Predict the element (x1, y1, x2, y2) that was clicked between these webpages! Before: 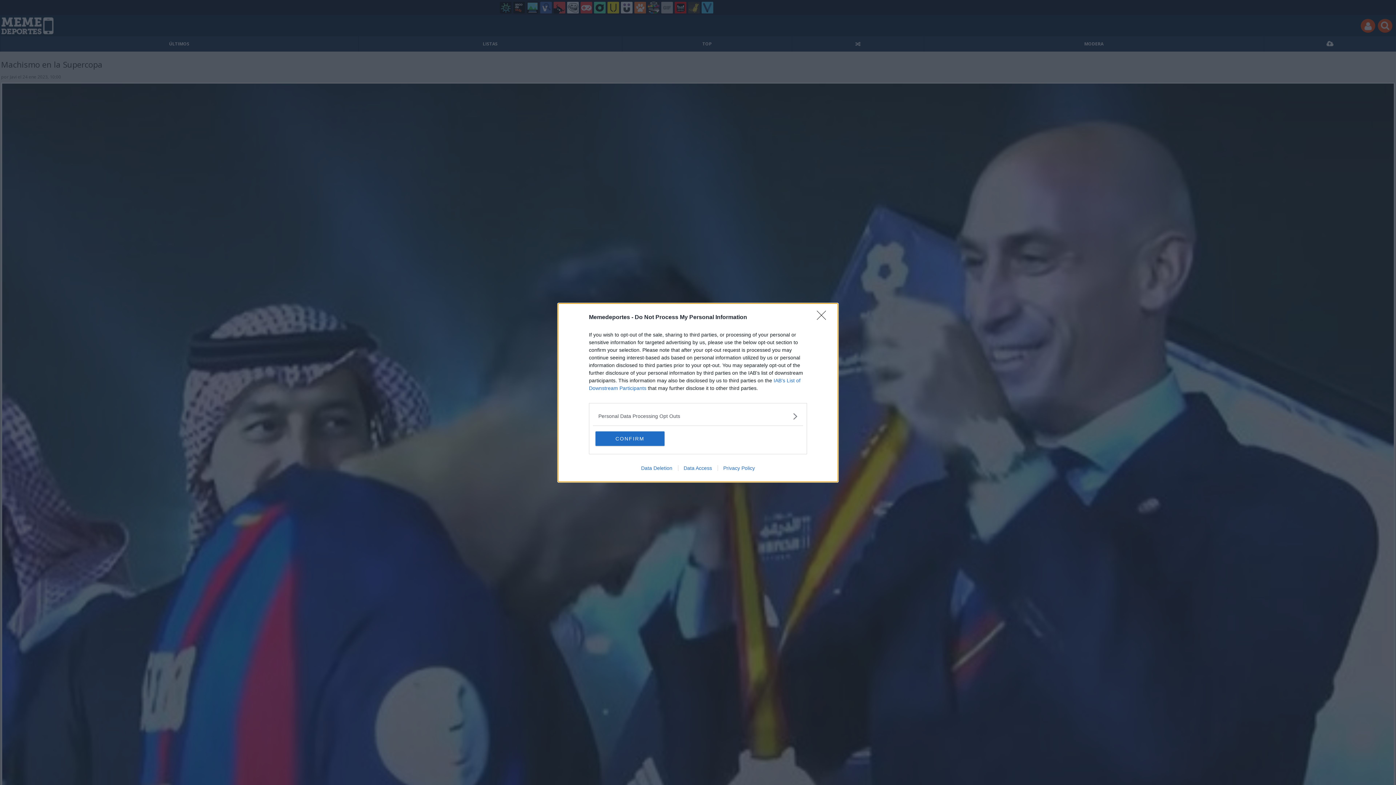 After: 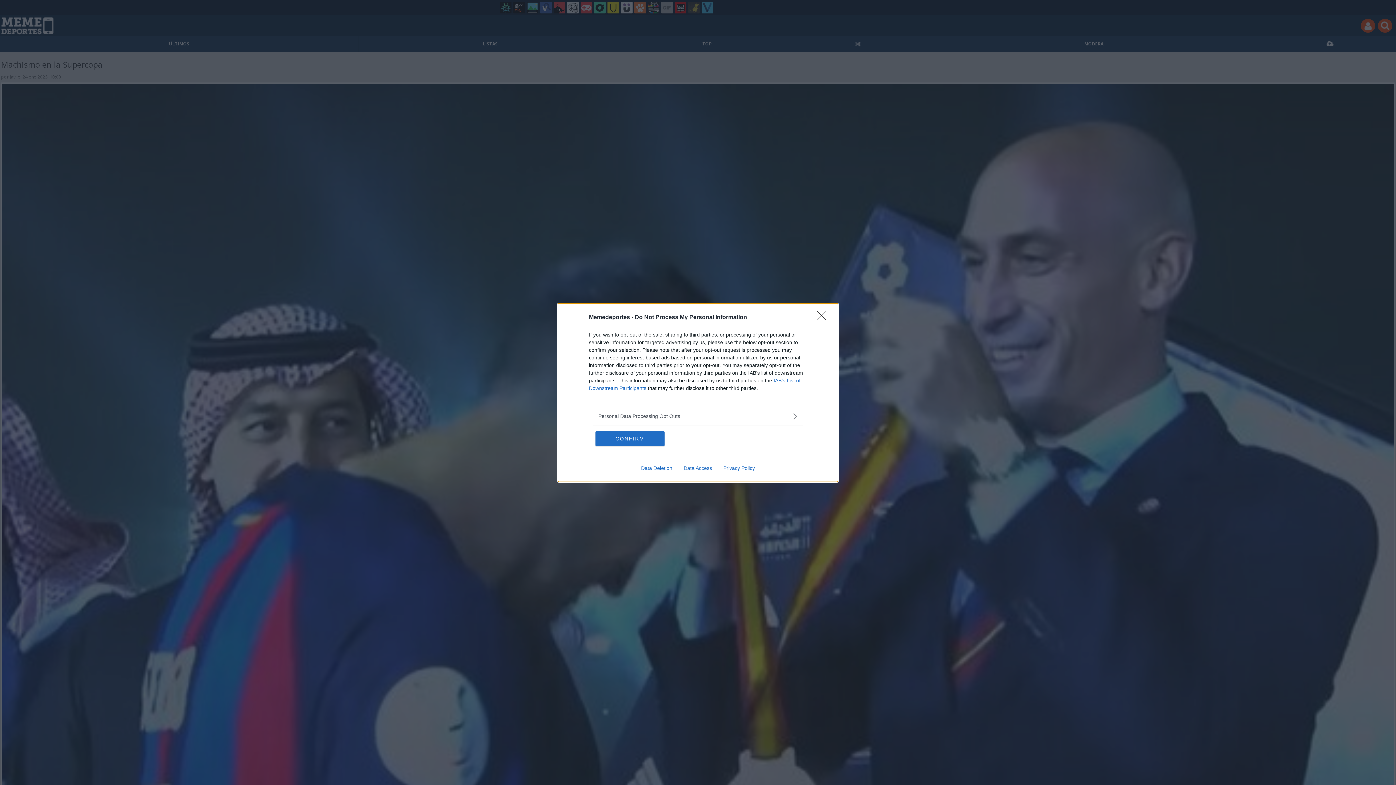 Action: label: Privacy Policy bbox: (717, 465, 760, 471)